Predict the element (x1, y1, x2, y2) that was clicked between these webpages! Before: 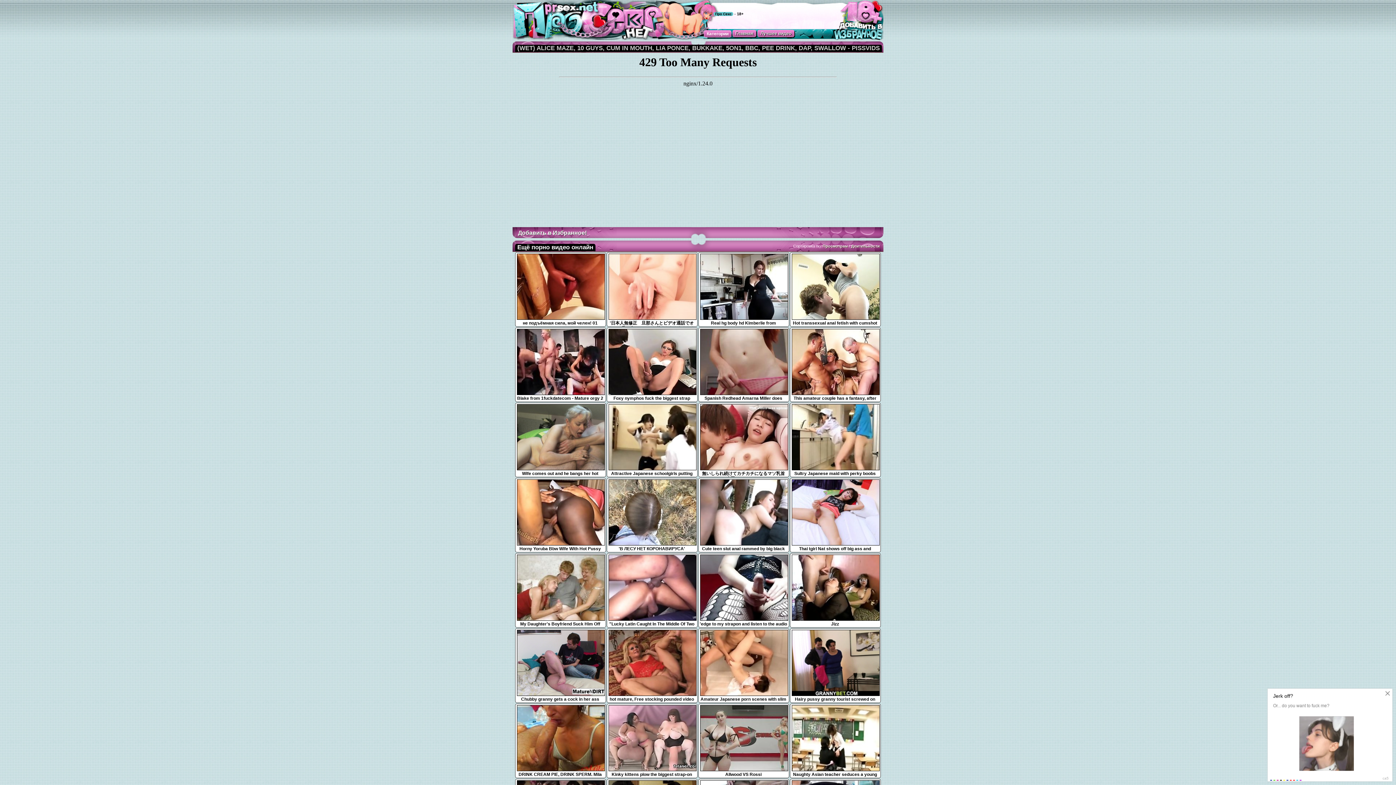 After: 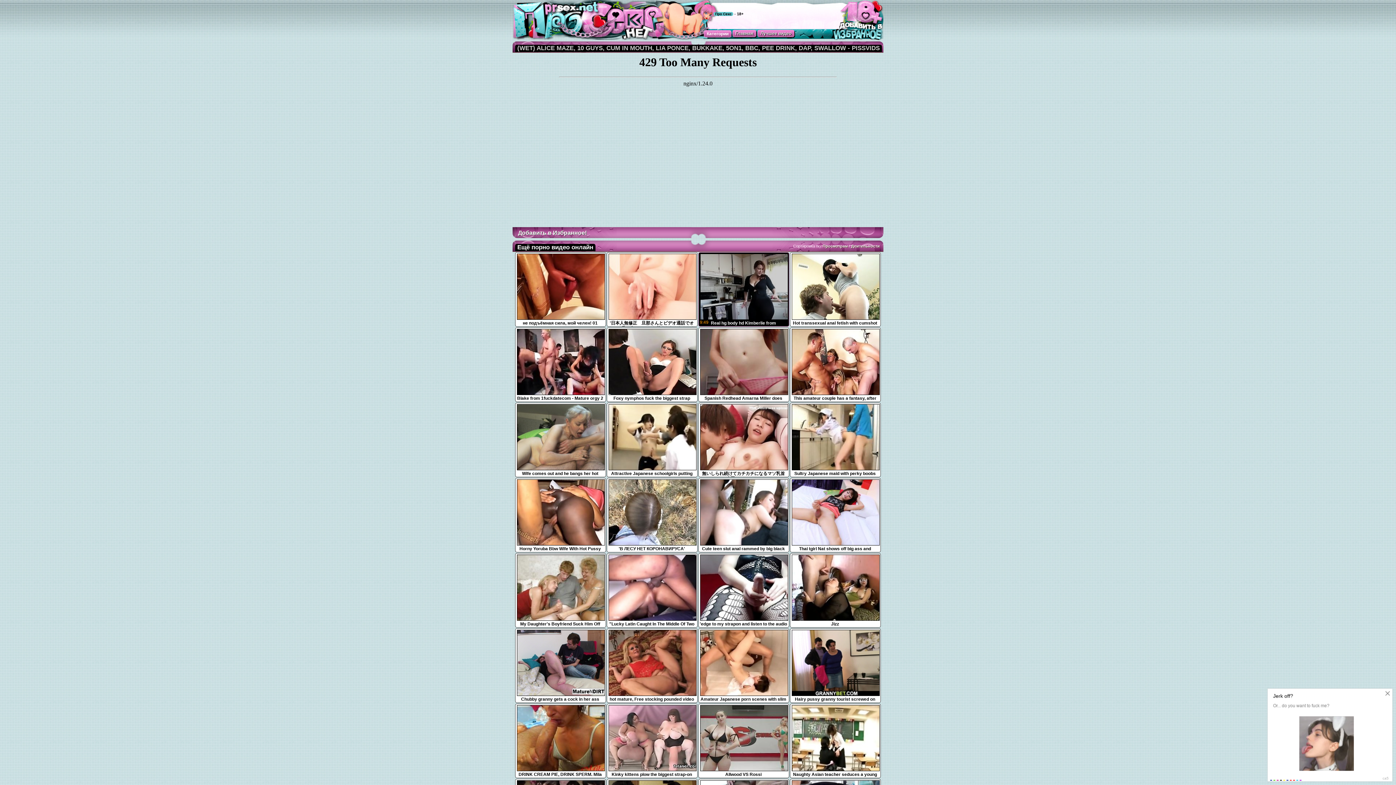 Action: bbox: (700, 316, 788, 326) label: Real hg body hd Kimberlie from 1fuckdatecom
9:49